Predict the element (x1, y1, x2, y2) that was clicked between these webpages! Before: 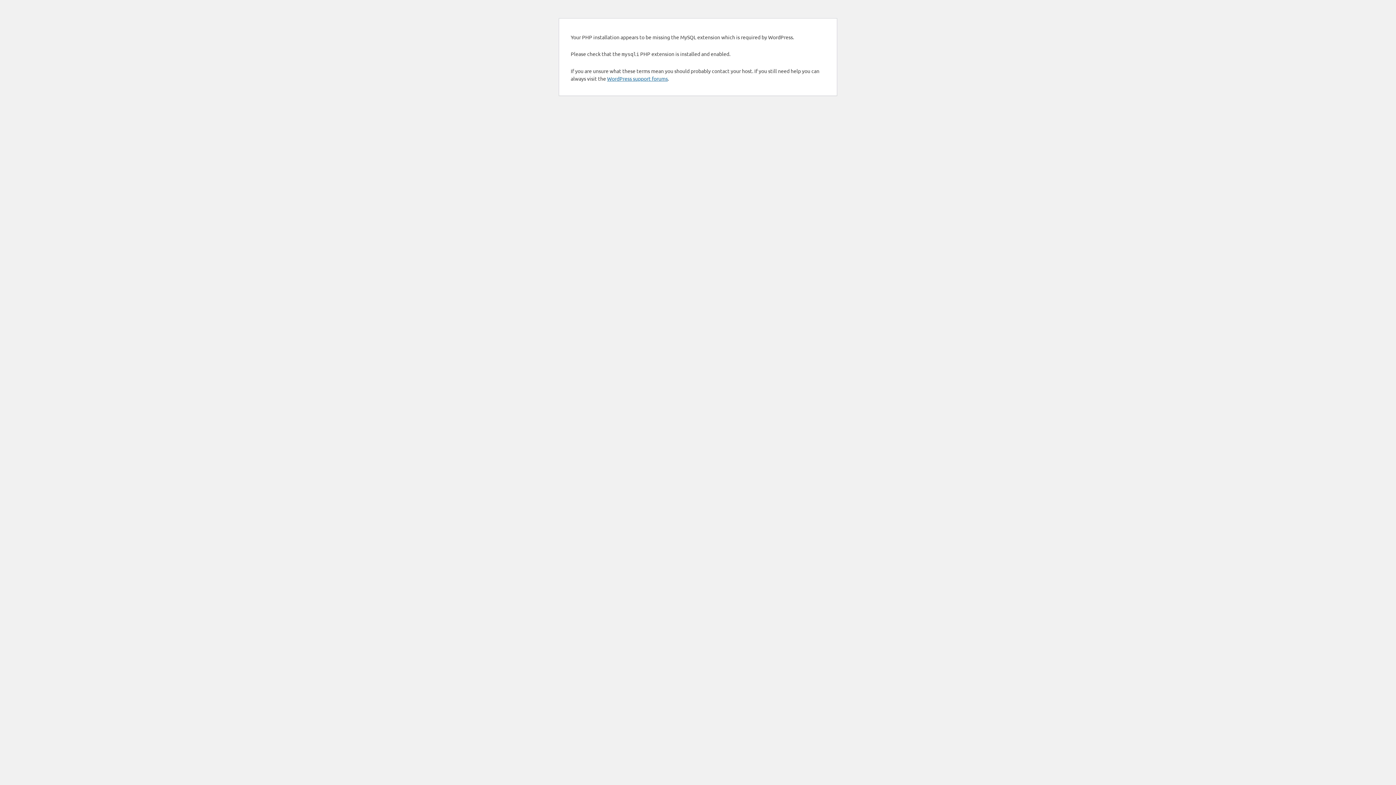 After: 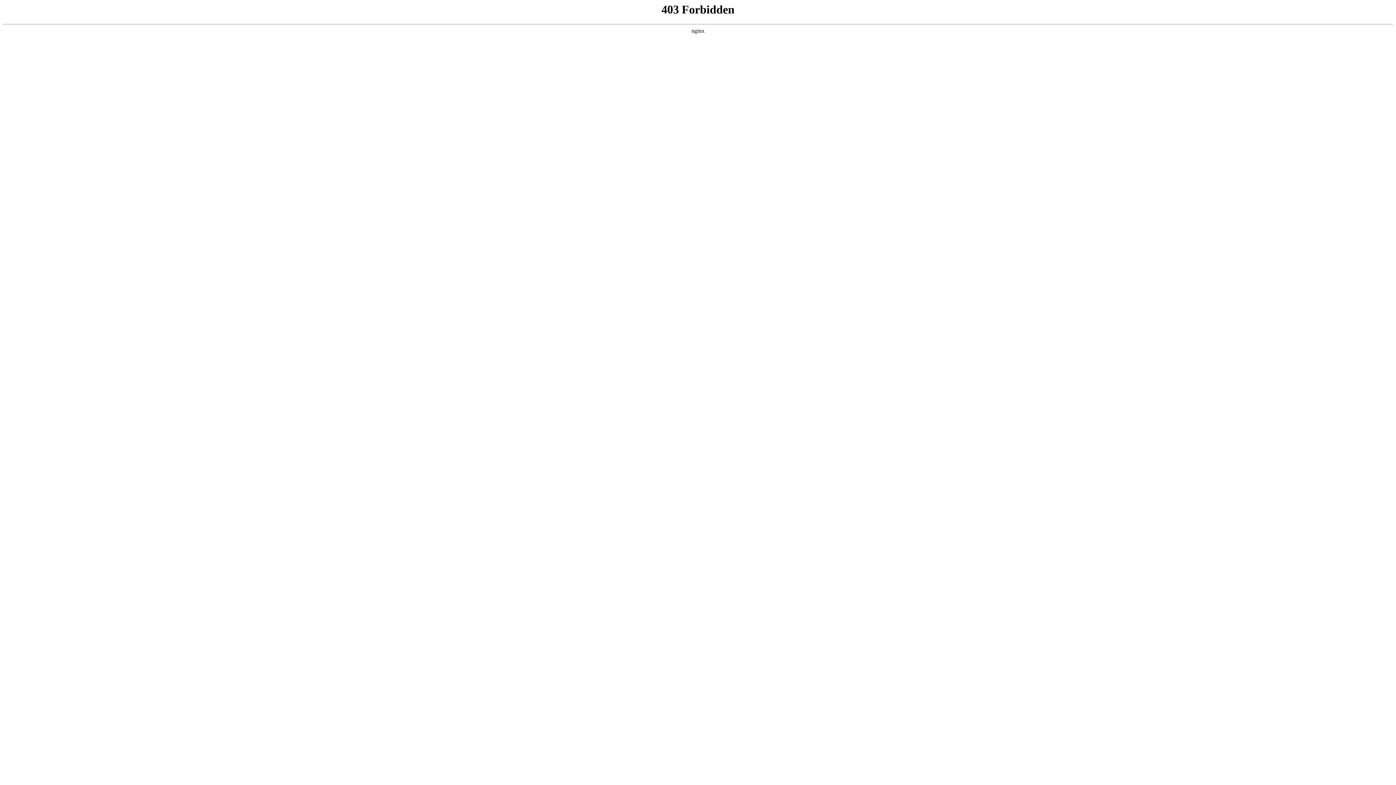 Action: bbox: (607, 75, 668, 81) label: WordPress support forums